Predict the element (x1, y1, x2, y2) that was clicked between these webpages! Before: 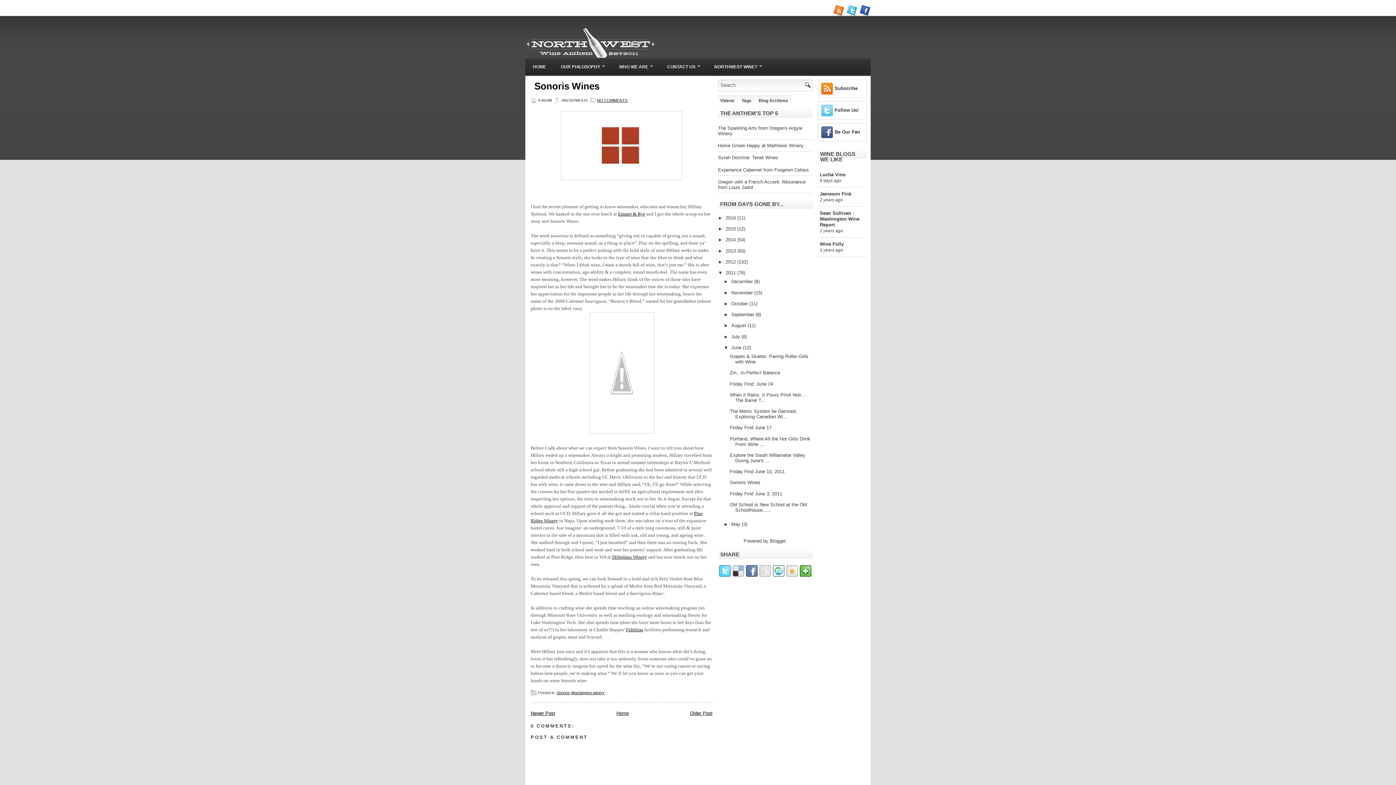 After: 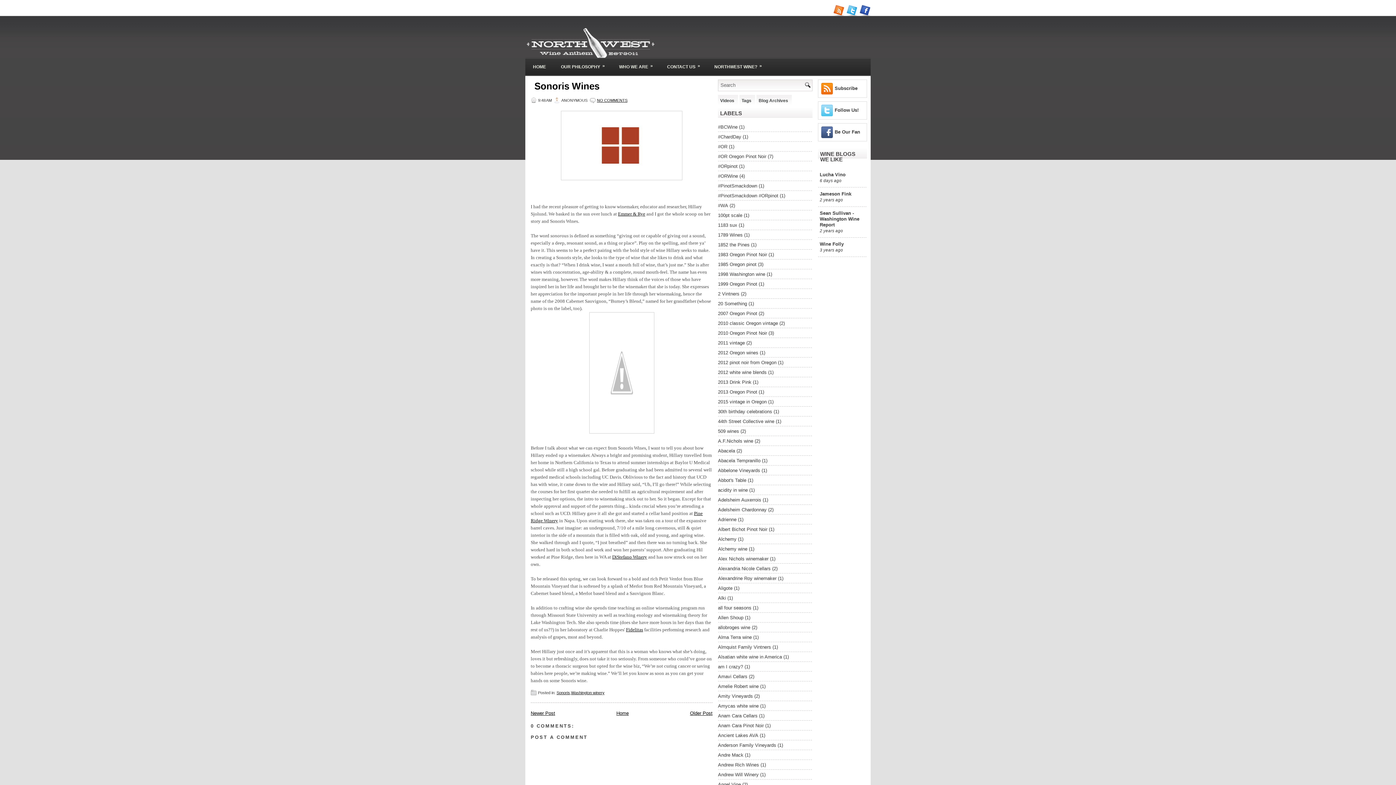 Action: label: Tags bbox: (739, 94, 755, 106)